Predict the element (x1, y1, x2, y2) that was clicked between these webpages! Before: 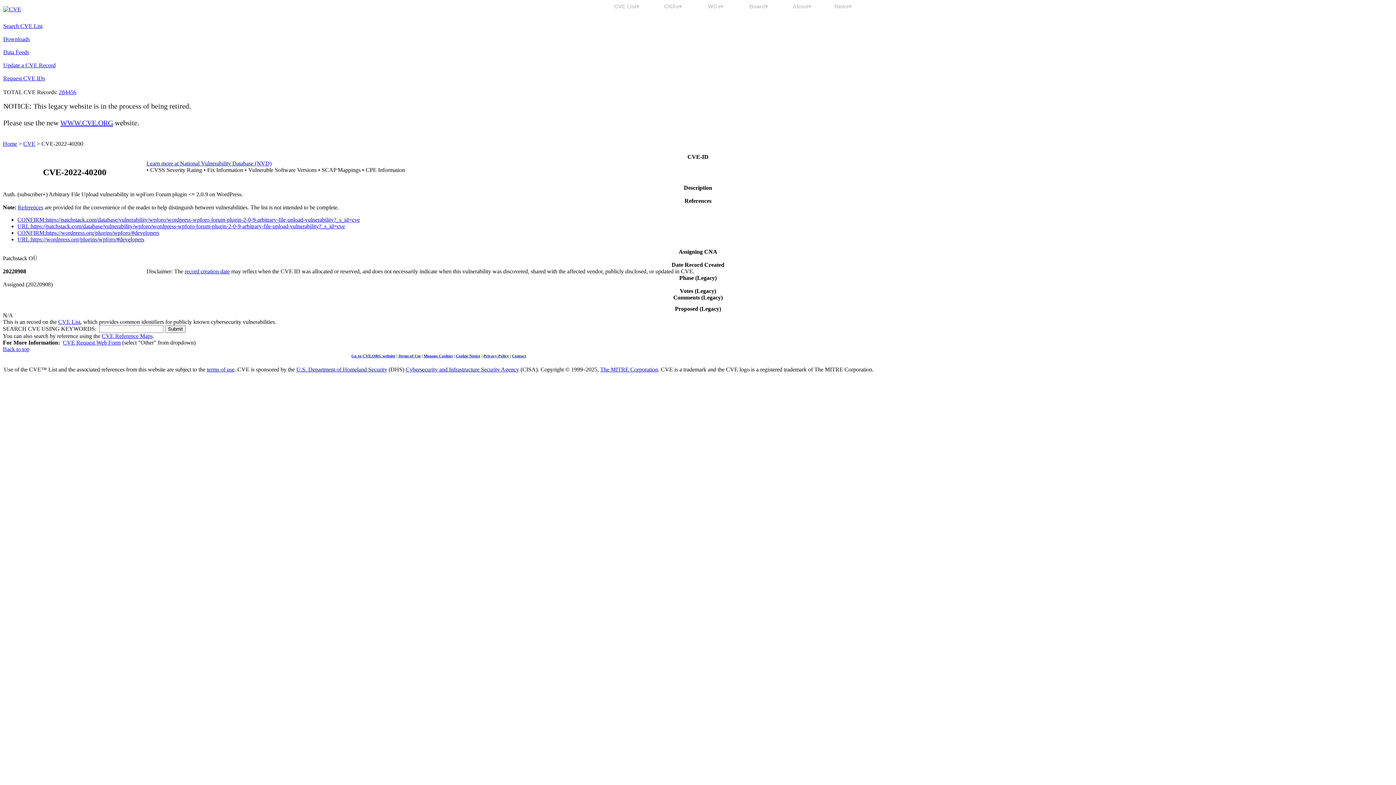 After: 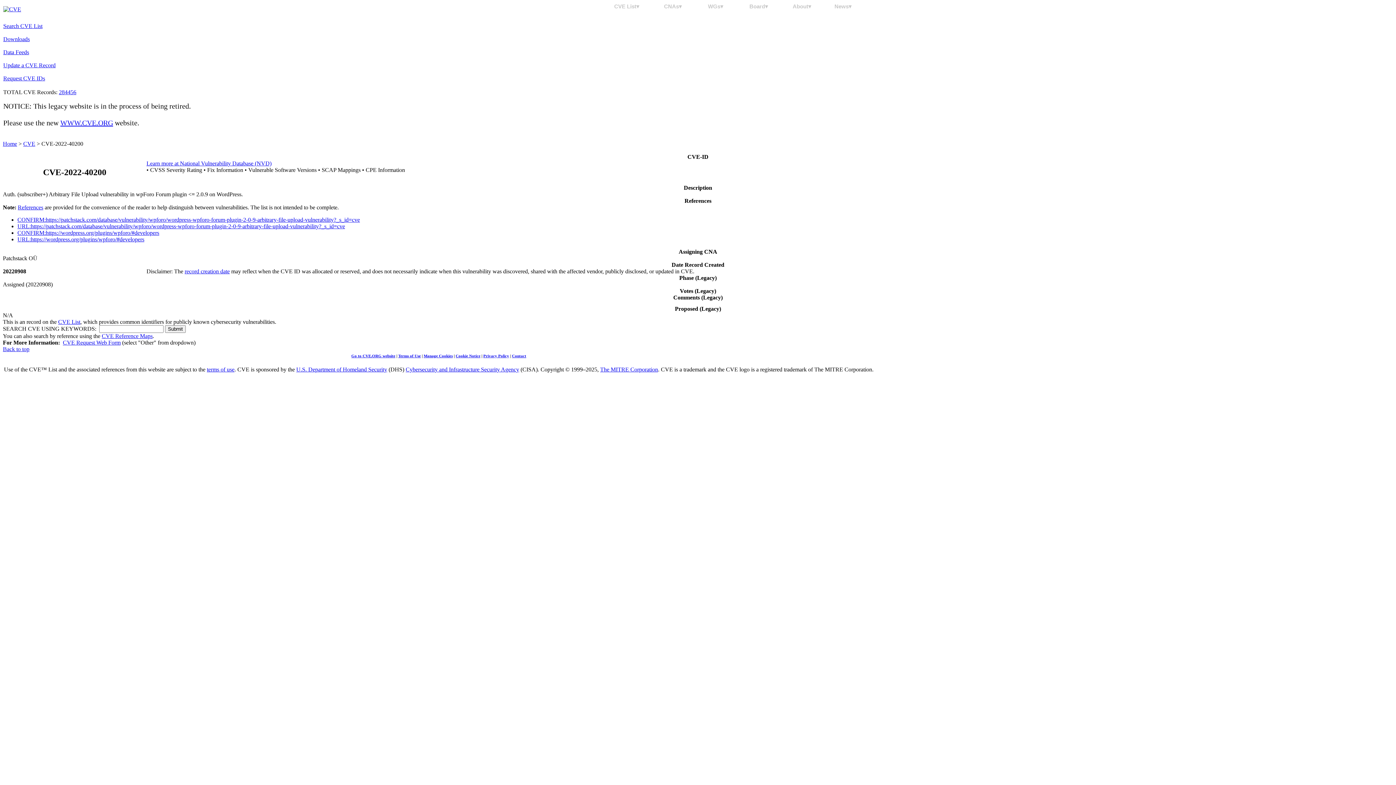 Action: label: Privacy Policy bbox: (483, 353, 509, 358)